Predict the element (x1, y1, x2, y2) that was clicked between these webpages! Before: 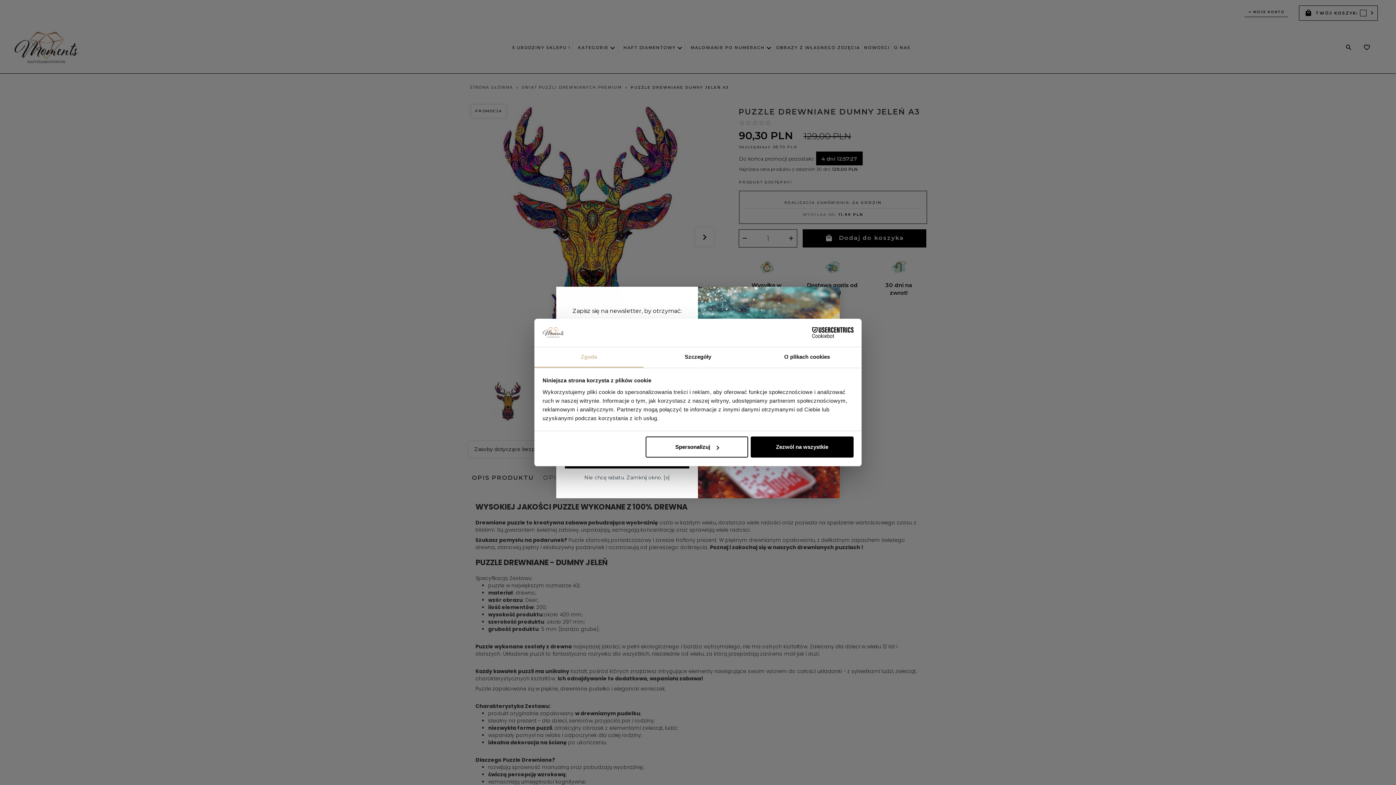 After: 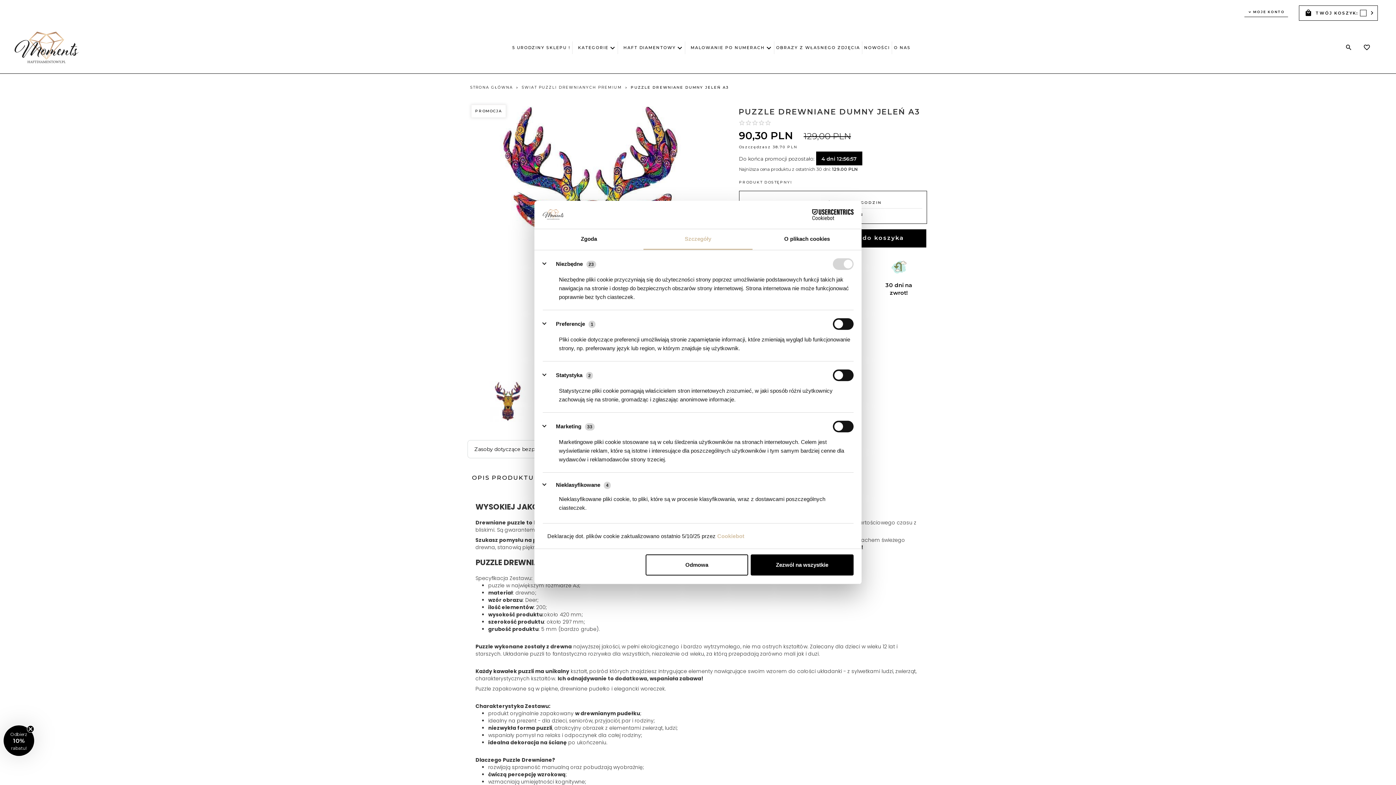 Action: bbox: (643, 347, 752, 367) label: Szczegóły